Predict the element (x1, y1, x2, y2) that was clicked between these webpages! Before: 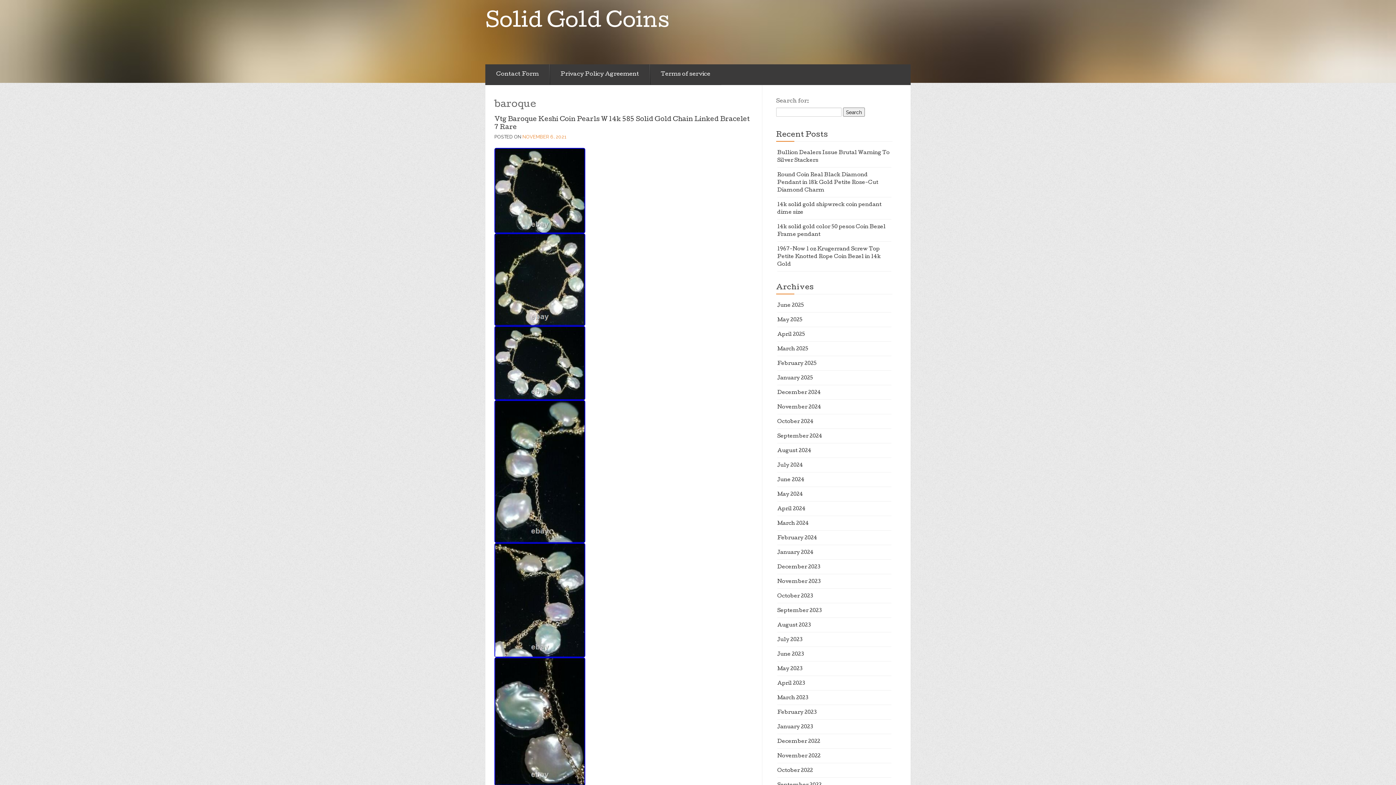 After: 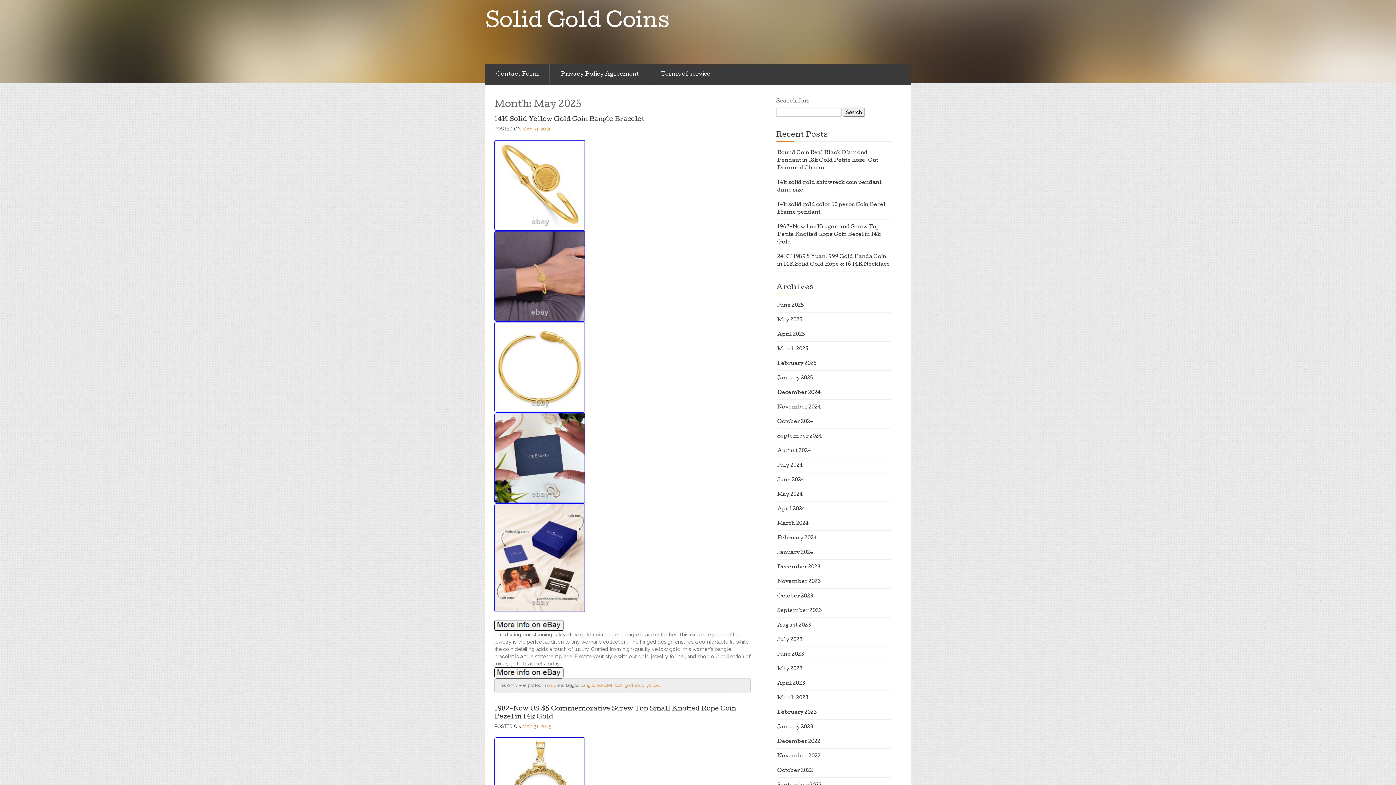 Action: bbox: (777, 317, 802, 322) label: May 2025